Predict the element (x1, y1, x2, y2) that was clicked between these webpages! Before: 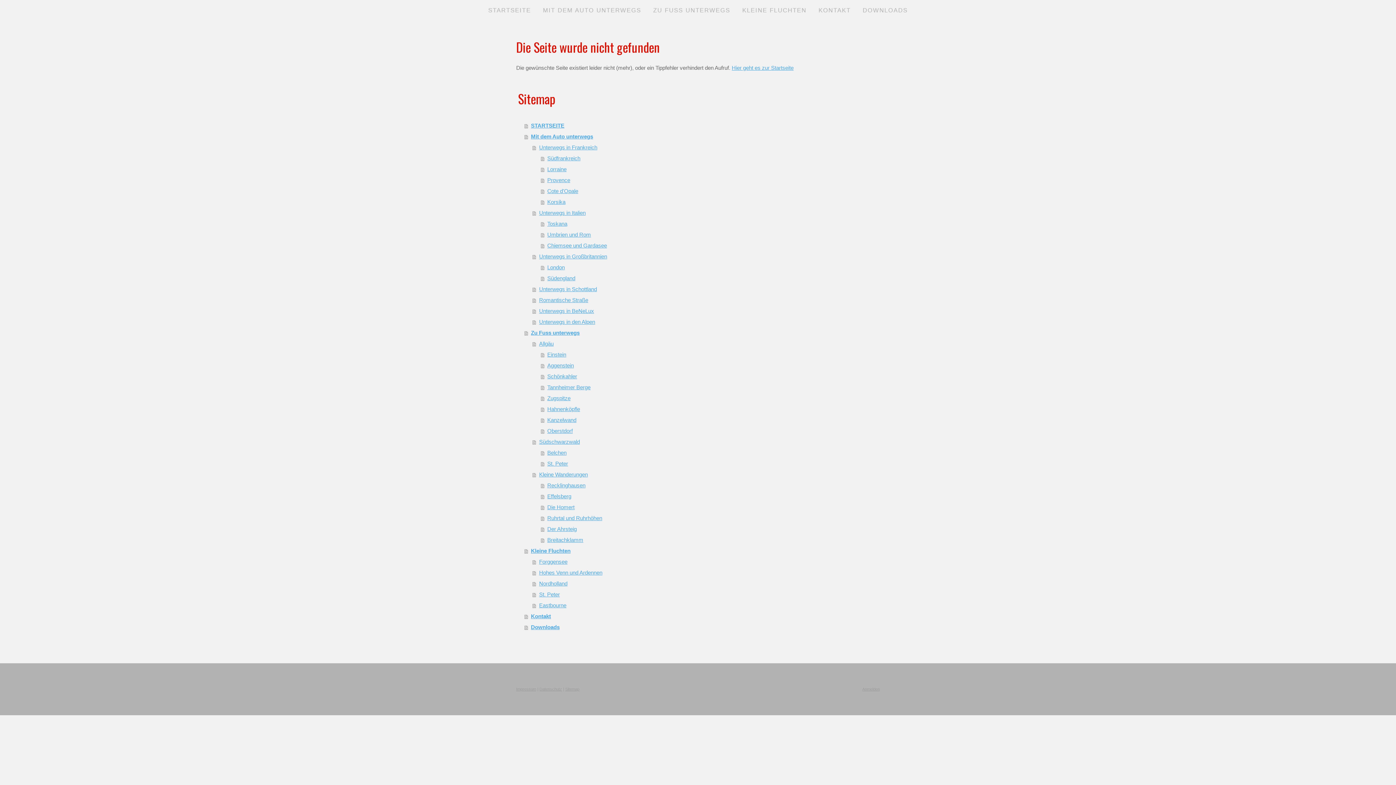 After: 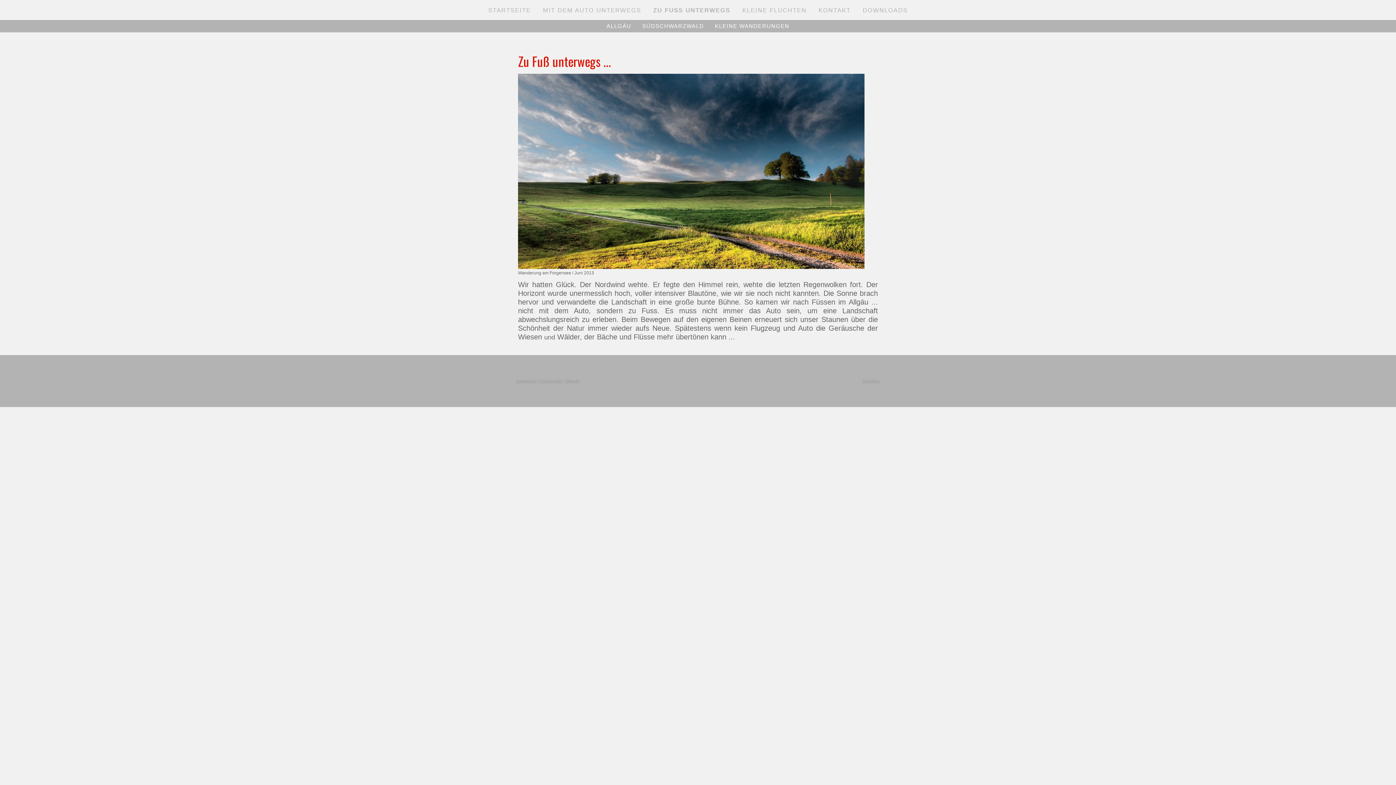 Action: label: ZU FUSS UNTERWEGS bbox: (653, 6, 730, 13)